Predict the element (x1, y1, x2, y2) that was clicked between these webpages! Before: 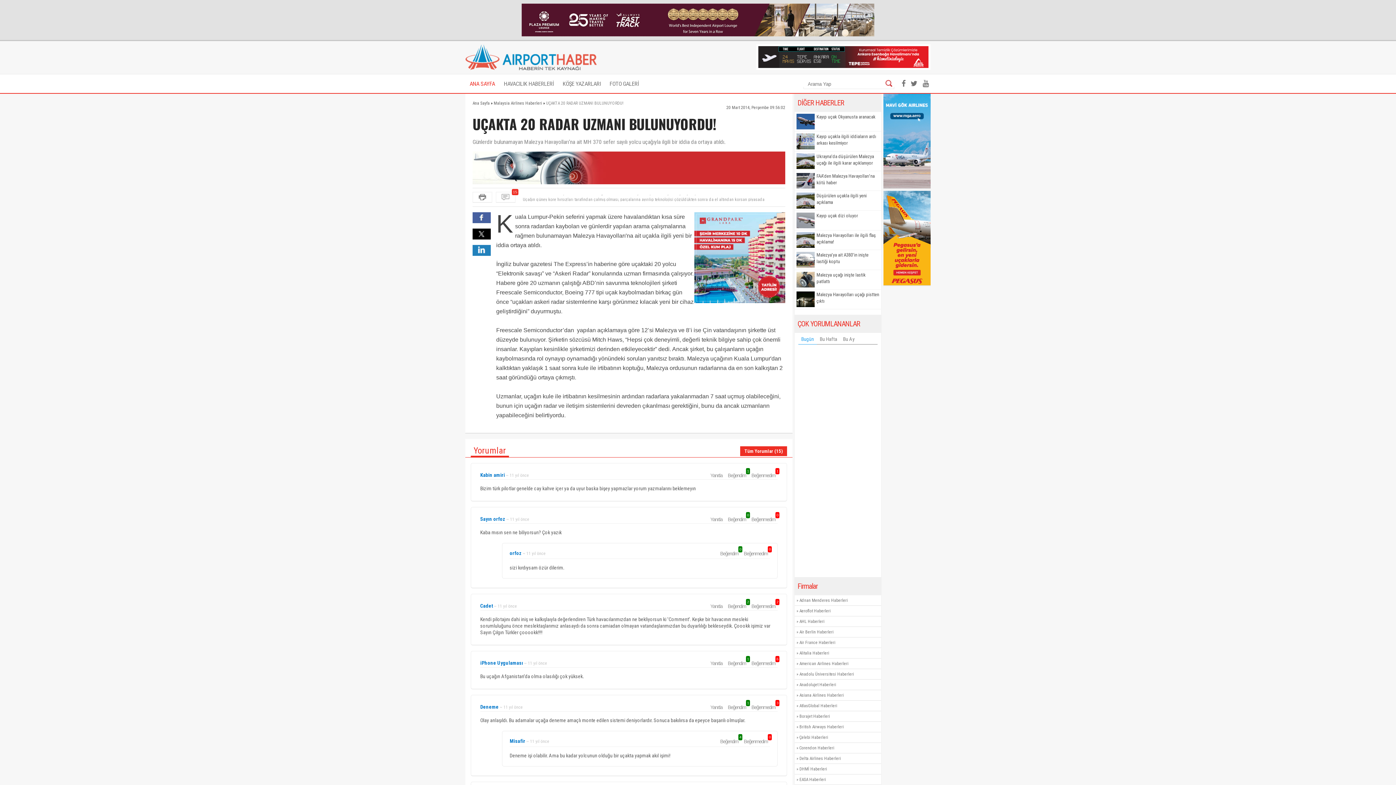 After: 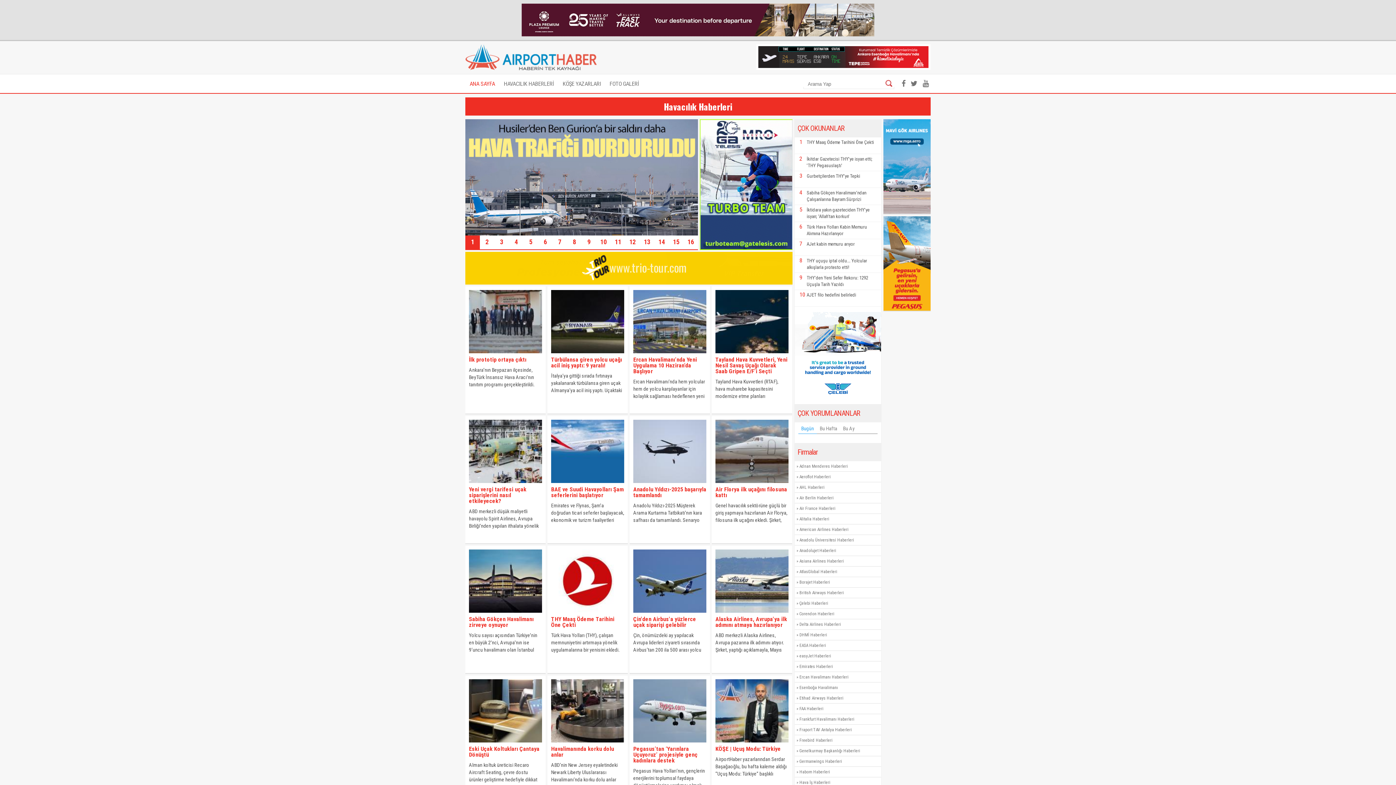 Action: bbox: (499, 74, 558, 93) label: HAVACILIK HABERLERİ